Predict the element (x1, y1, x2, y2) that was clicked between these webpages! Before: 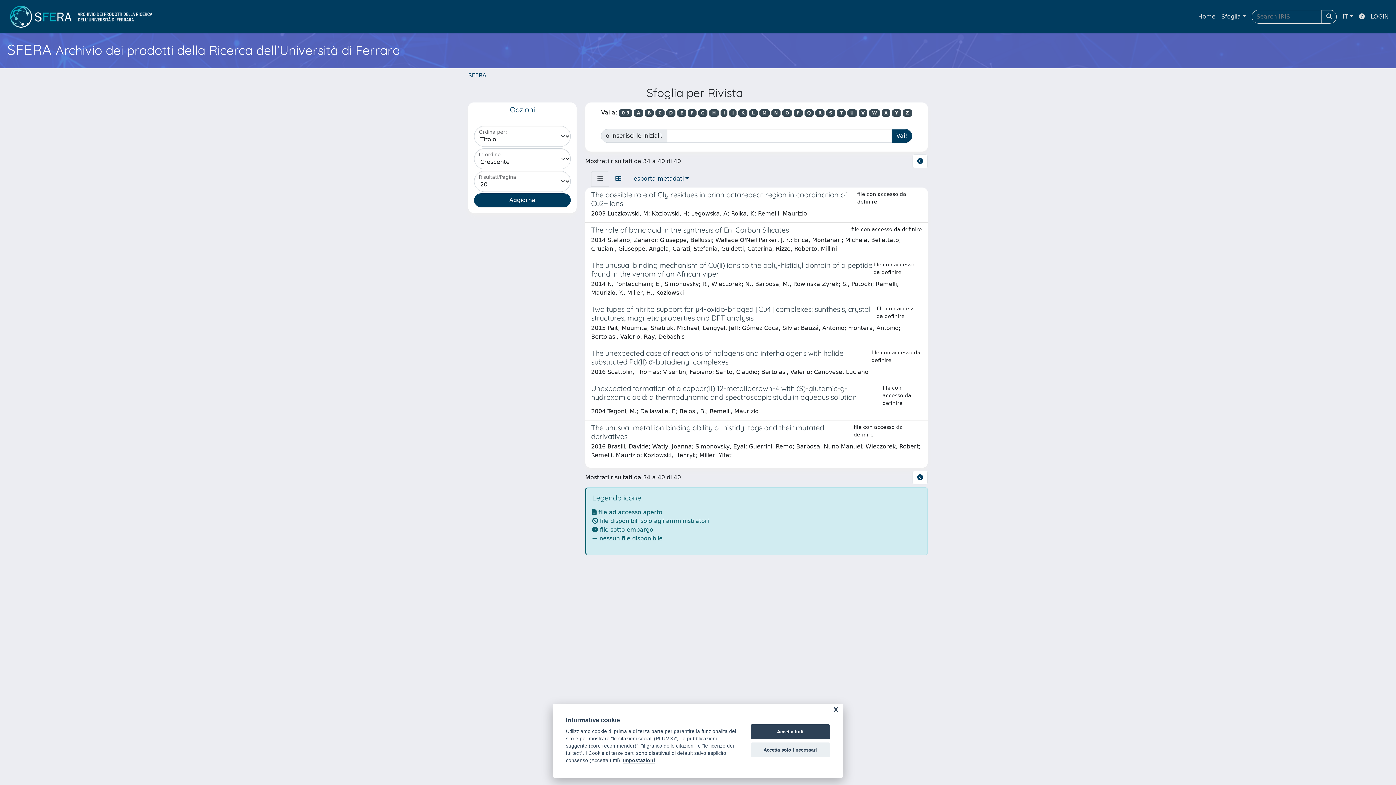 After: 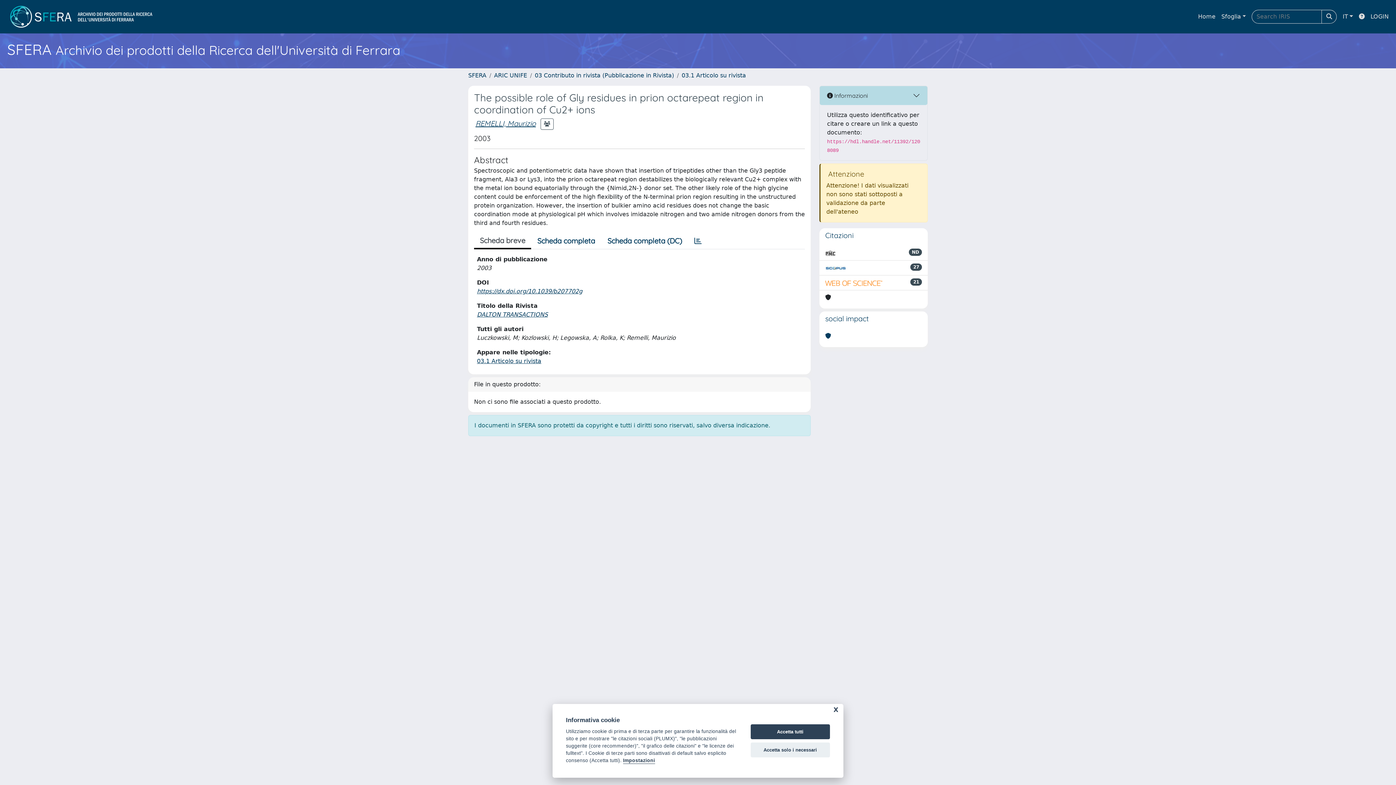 Action: label: The possible role of Gly residues in prion octarepeat region in coordination of Cu2+ ions
file con accesso da definire

2003 Luczkowski, M; Kozlowski, H; Legowska, A; Rolka, K; Remelli, Maurizio bbox: (585, 187, 928, 222)